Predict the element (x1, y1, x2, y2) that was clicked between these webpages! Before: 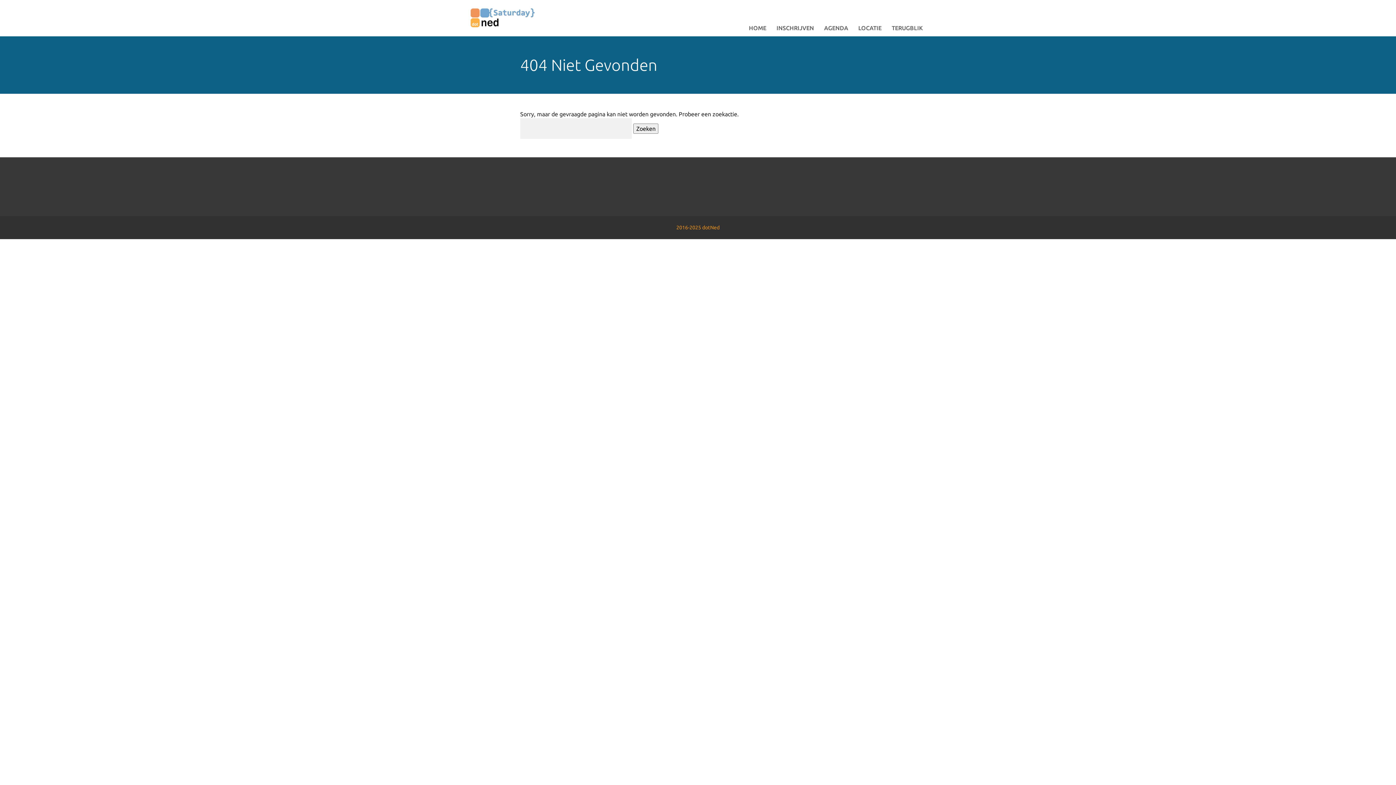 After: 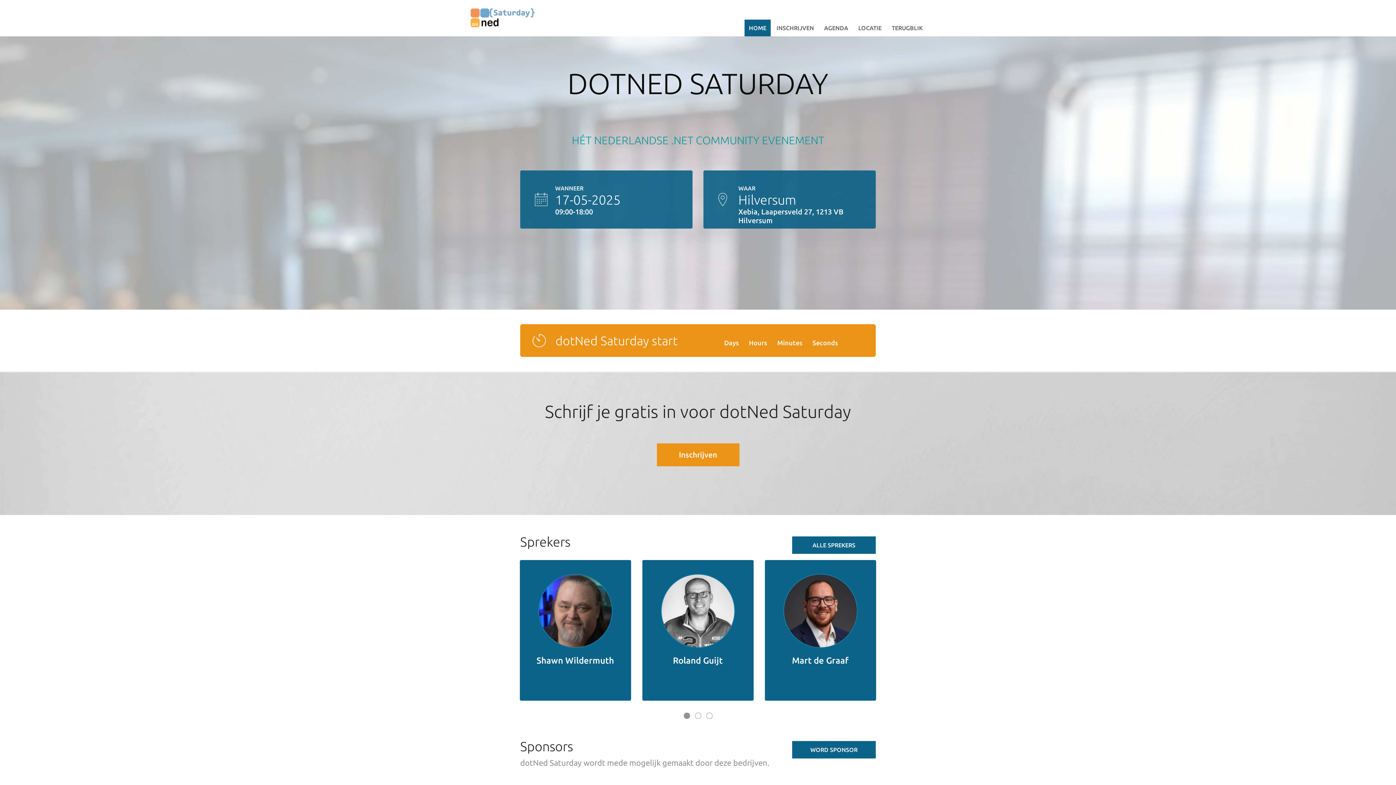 Action: bbox: (469, 6, 536, 28)